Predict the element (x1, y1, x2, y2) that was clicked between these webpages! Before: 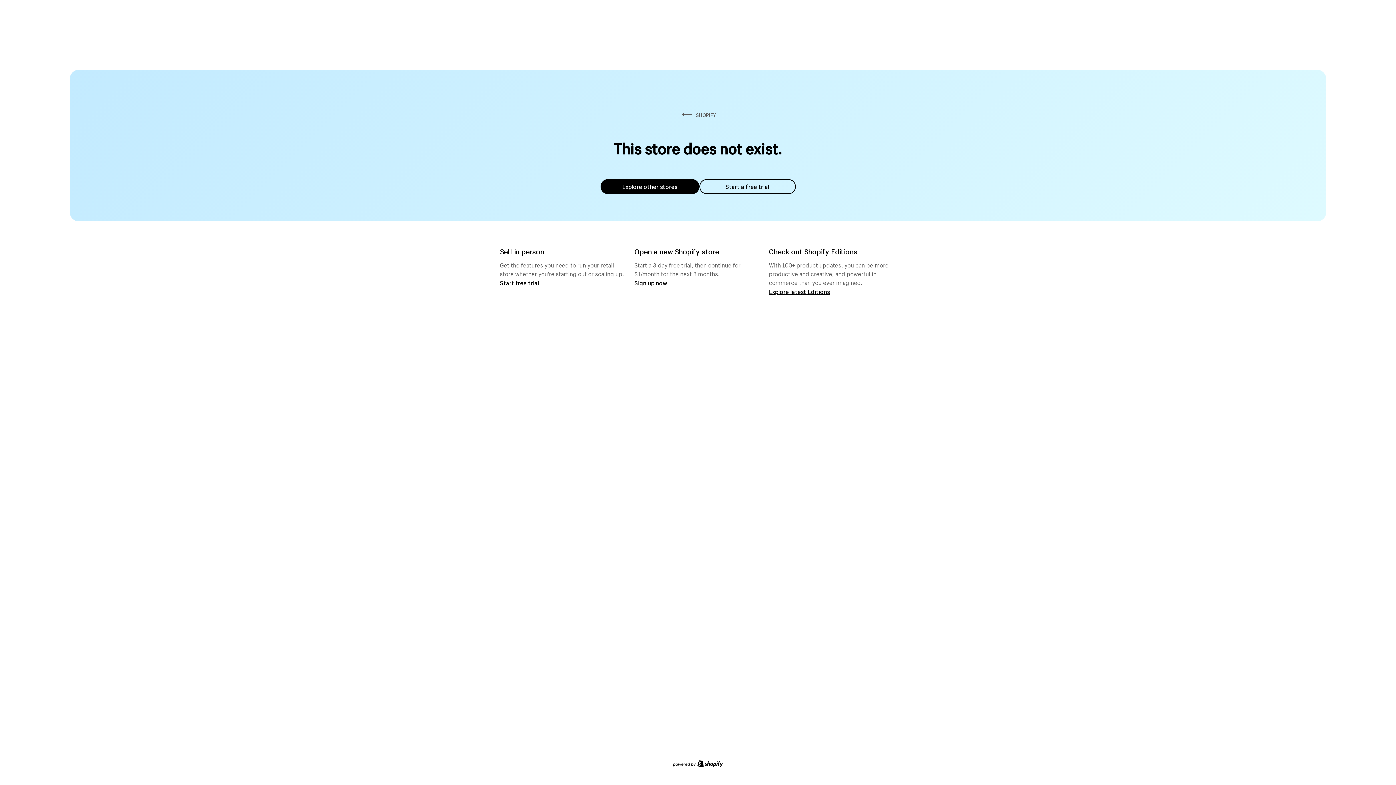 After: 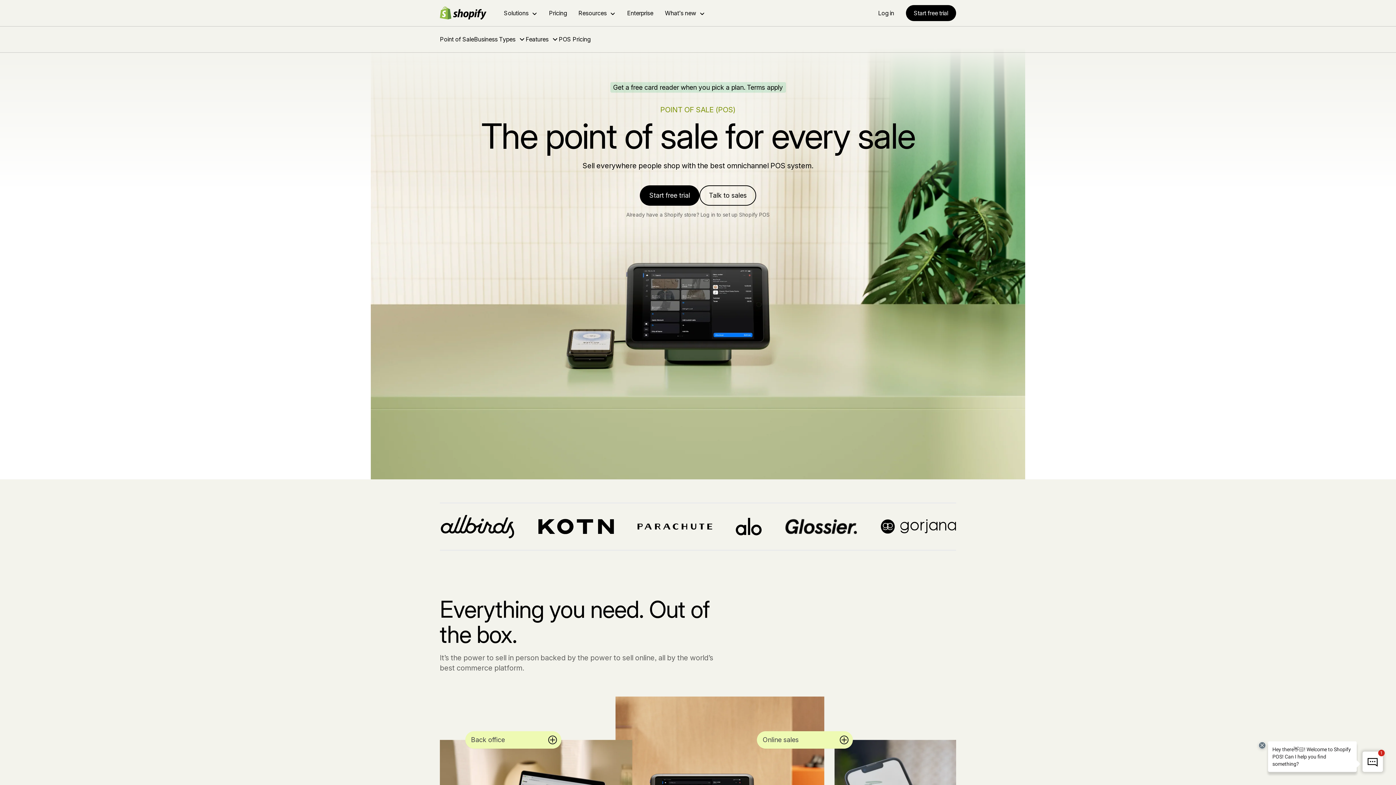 Action: label: Start free trial bbox: (500, 279, 539, 286)